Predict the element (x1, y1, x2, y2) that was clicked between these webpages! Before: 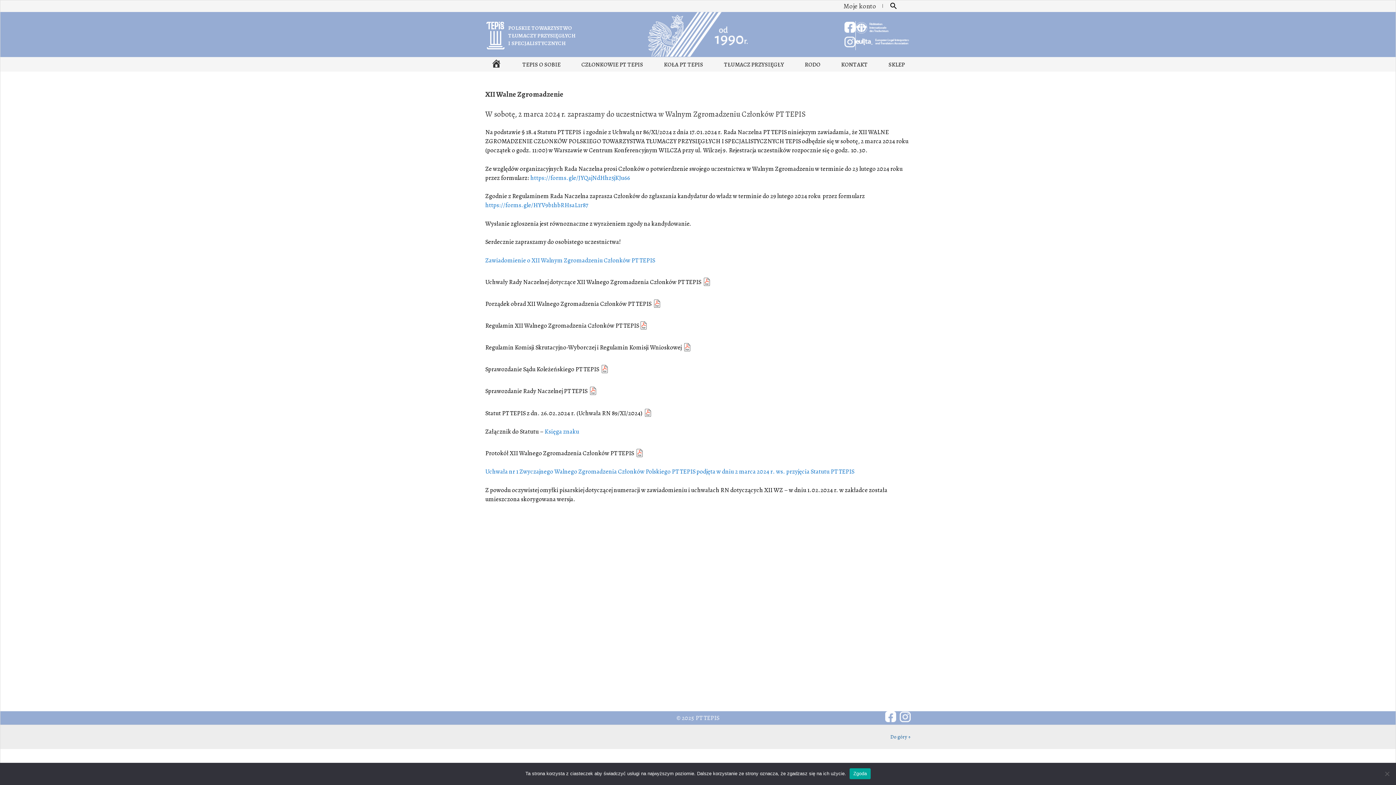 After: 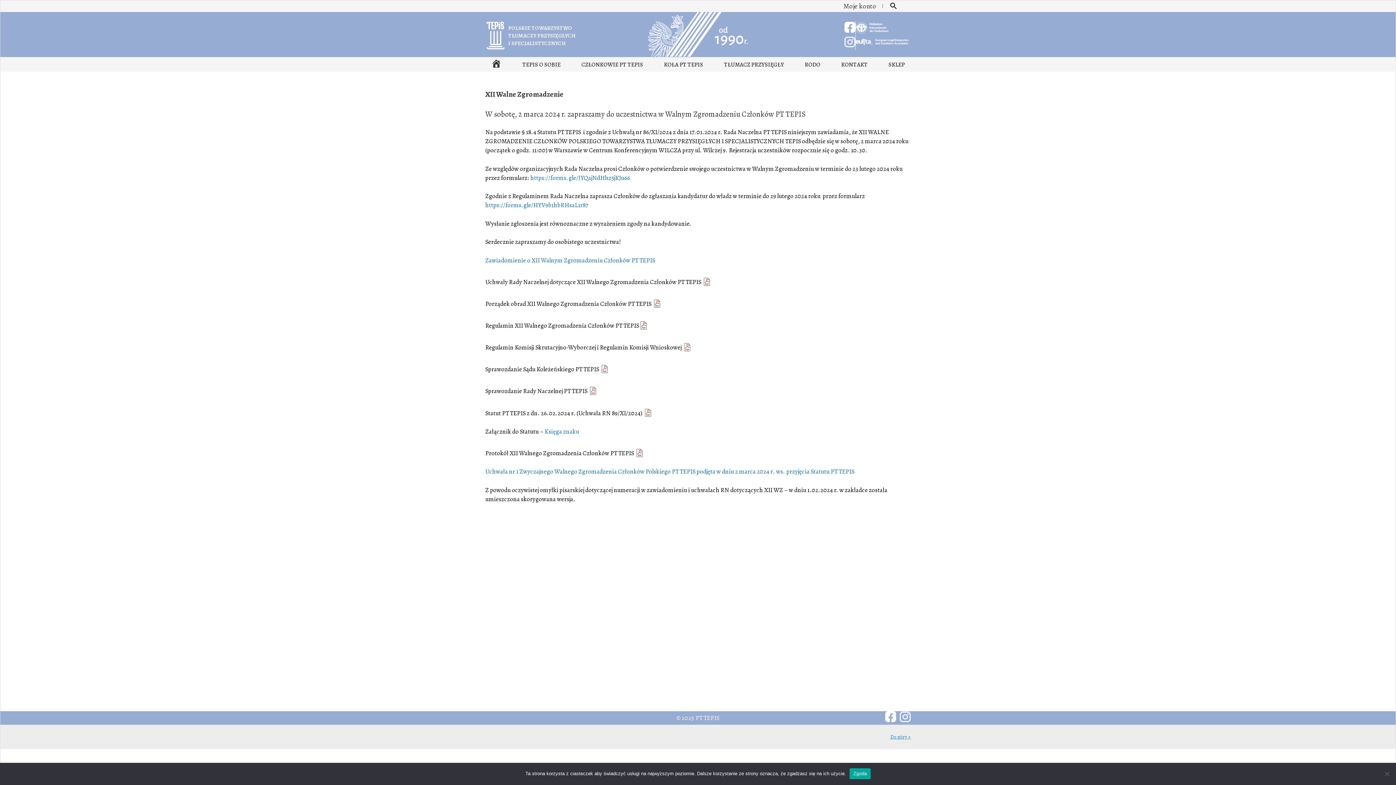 Action: label: Do góry ↑ bbox: (890, 733, 910, 740)